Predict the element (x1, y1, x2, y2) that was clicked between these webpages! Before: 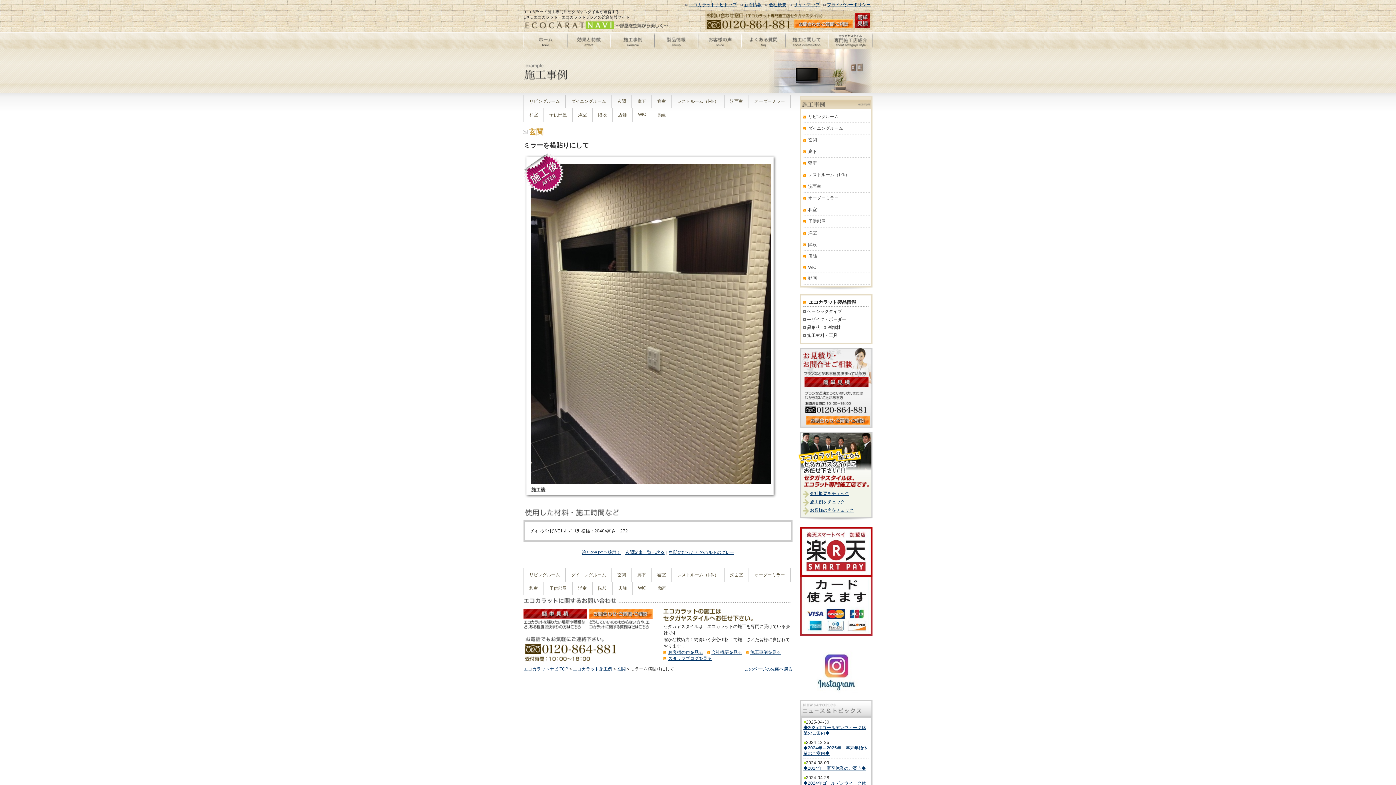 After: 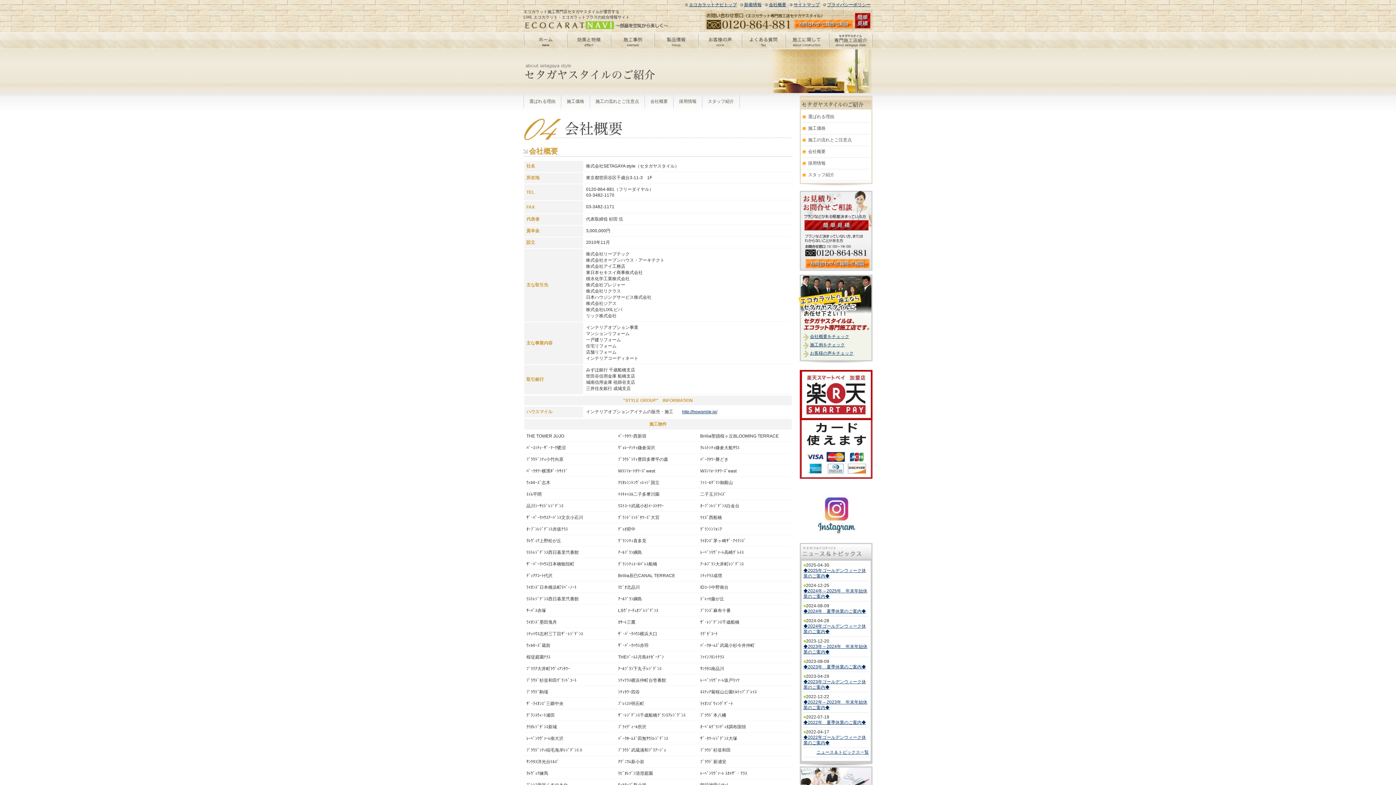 Action: bbox: (810, 491, 849, 496) label: 会社概要をチェック